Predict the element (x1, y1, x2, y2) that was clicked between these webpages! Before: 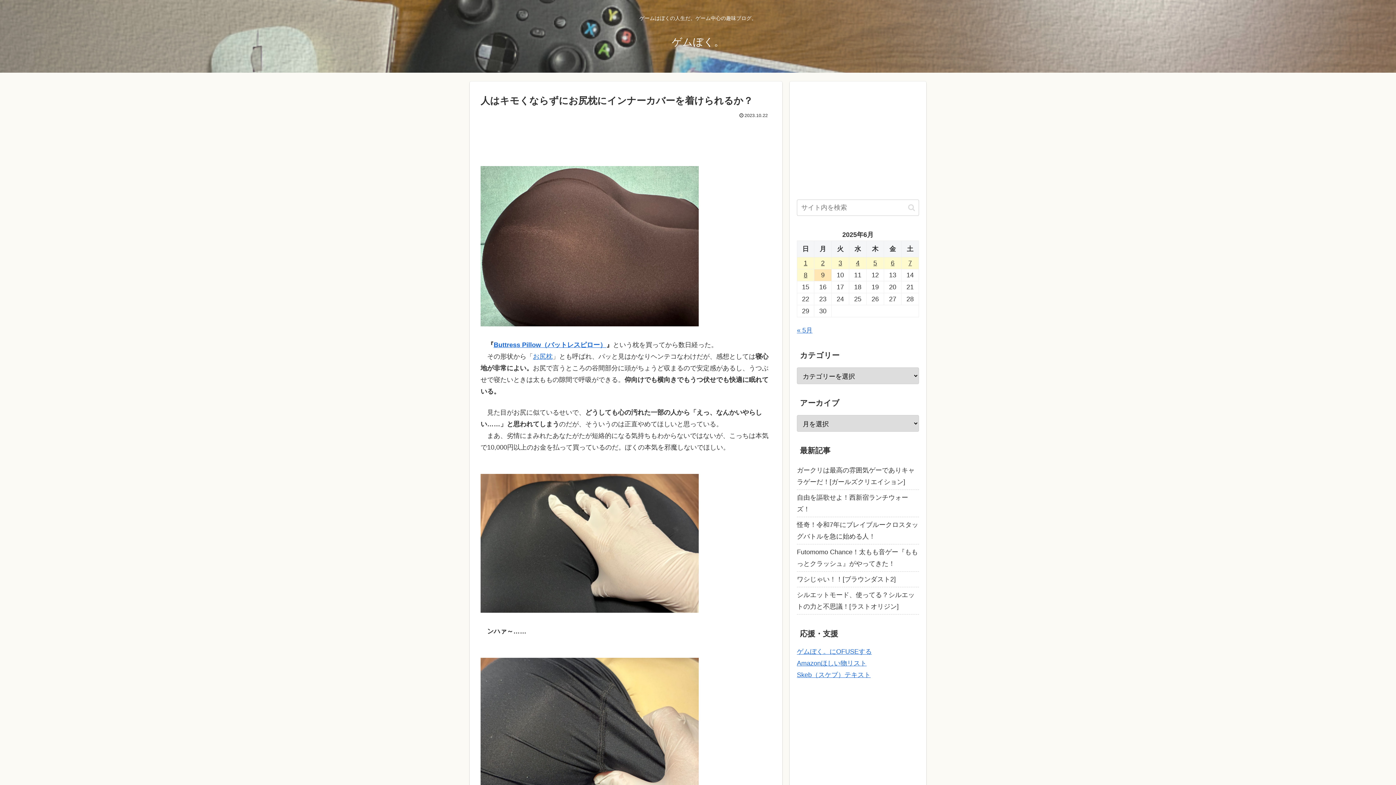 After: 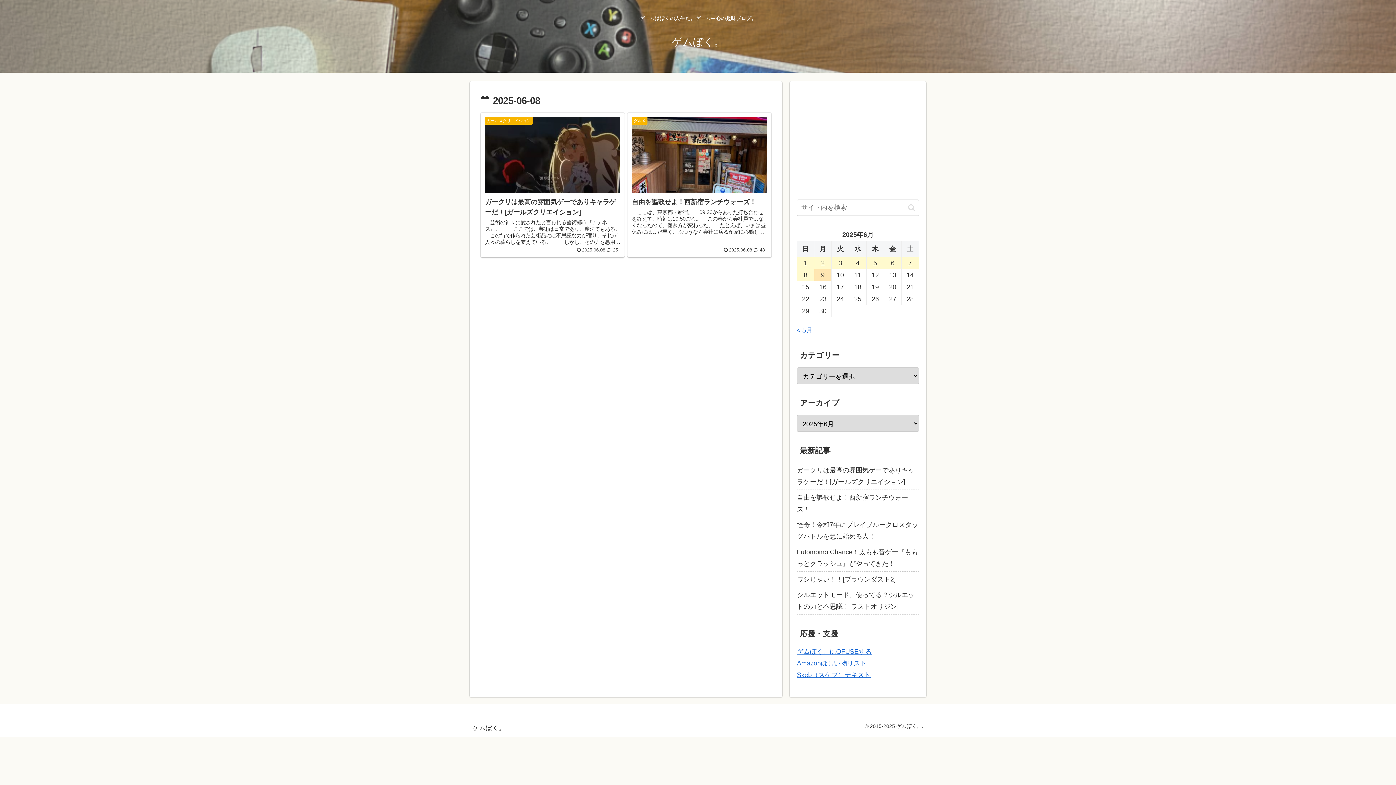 Action: bbox: (797, 269, 814, 281) label: 2025年6月8日 に投稿を公開